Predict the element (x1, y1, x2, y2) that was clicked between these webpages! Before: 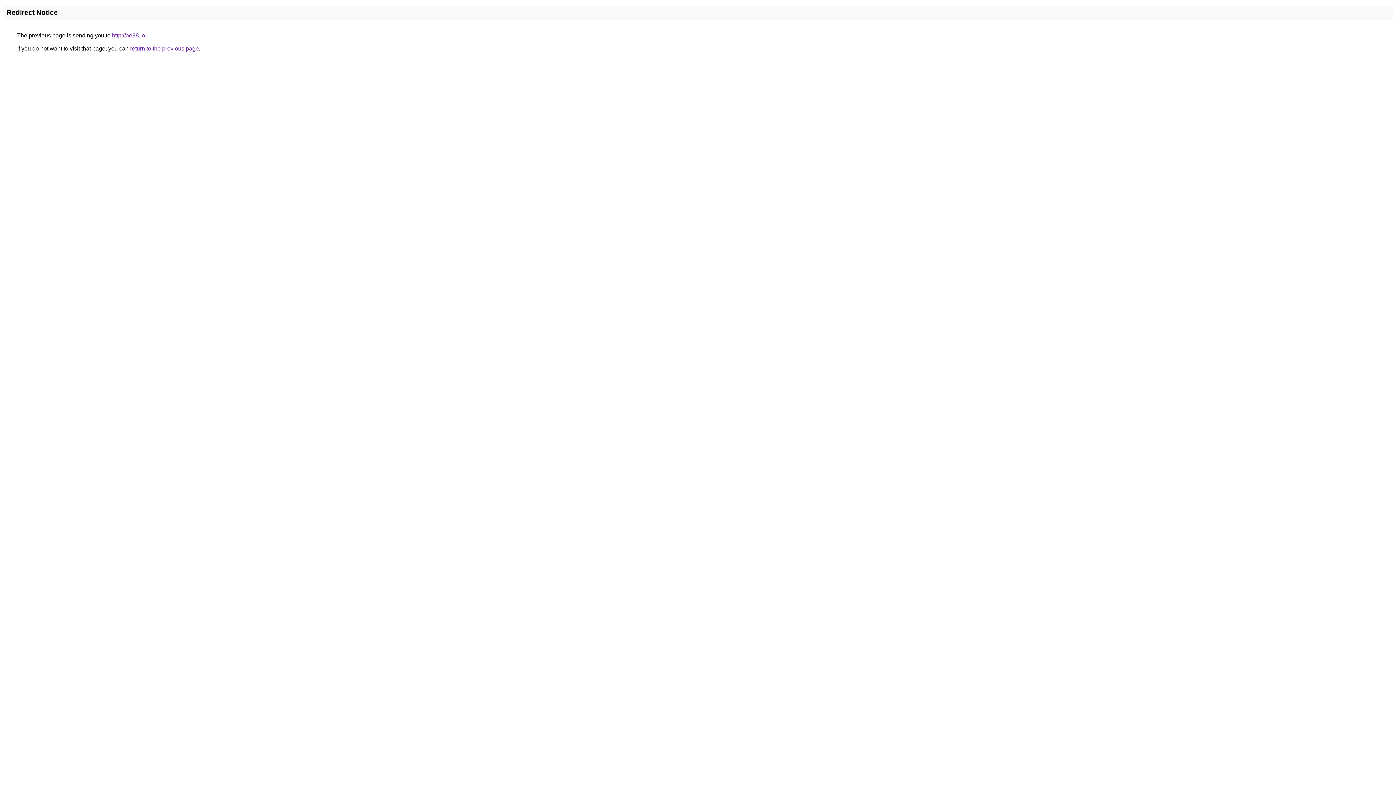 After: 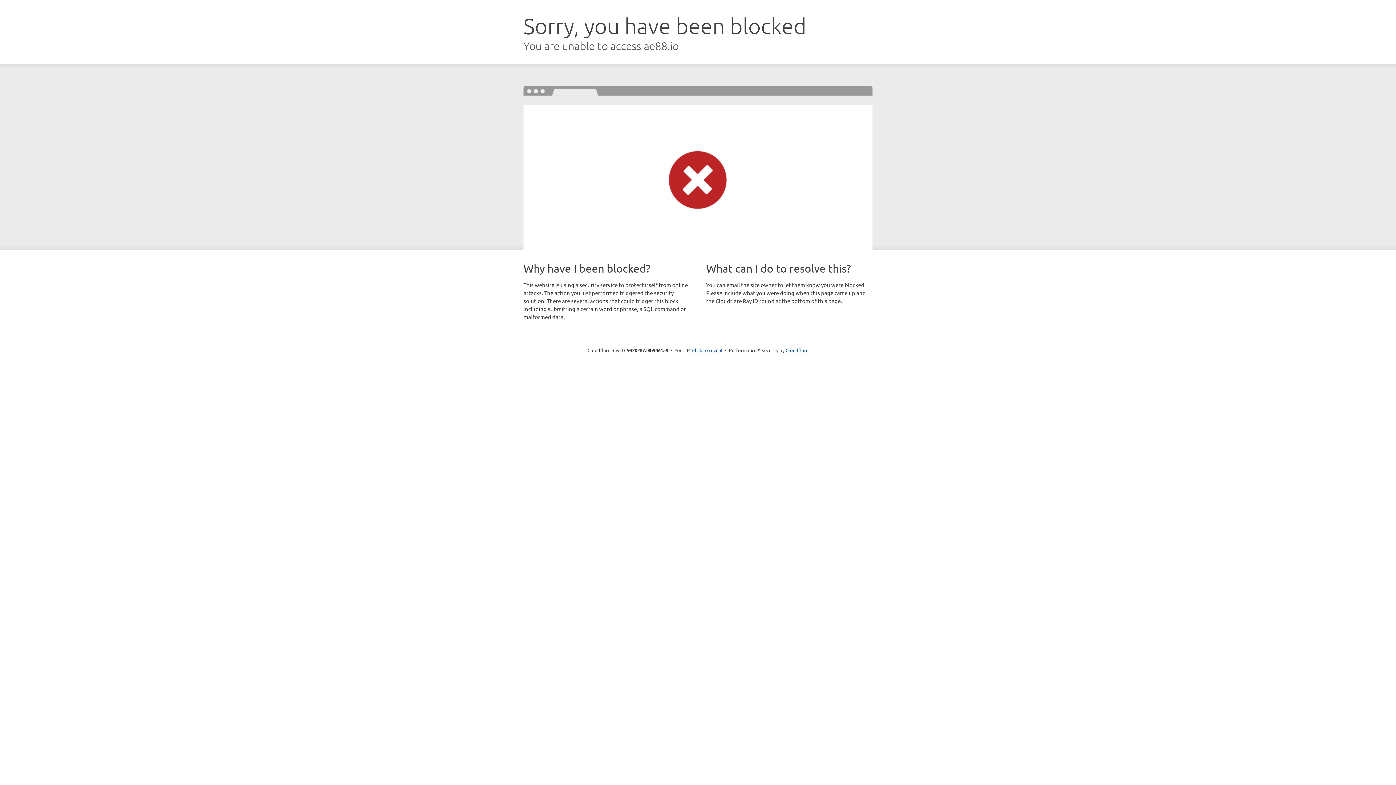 Action: bbox: (112, 32, 145, 38) label: http://ae88.io